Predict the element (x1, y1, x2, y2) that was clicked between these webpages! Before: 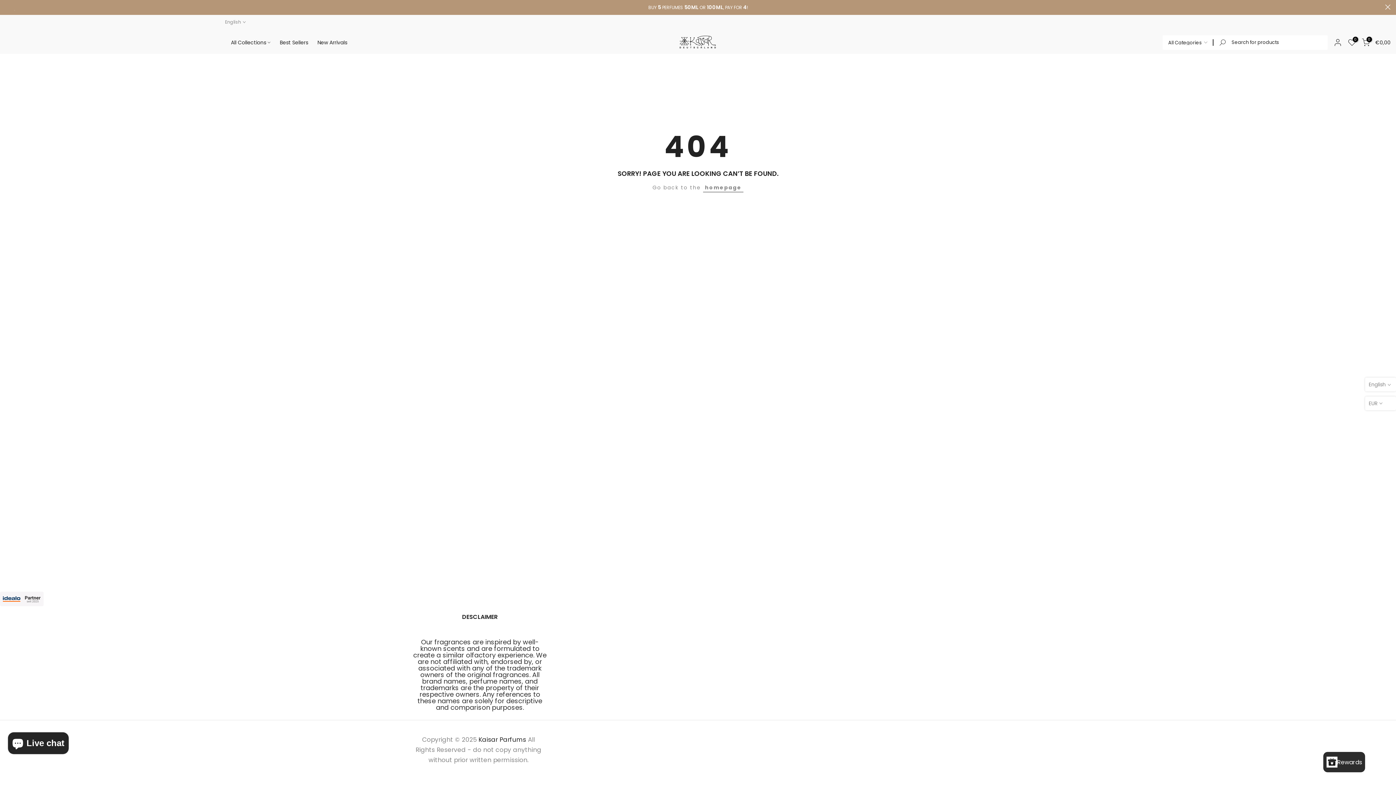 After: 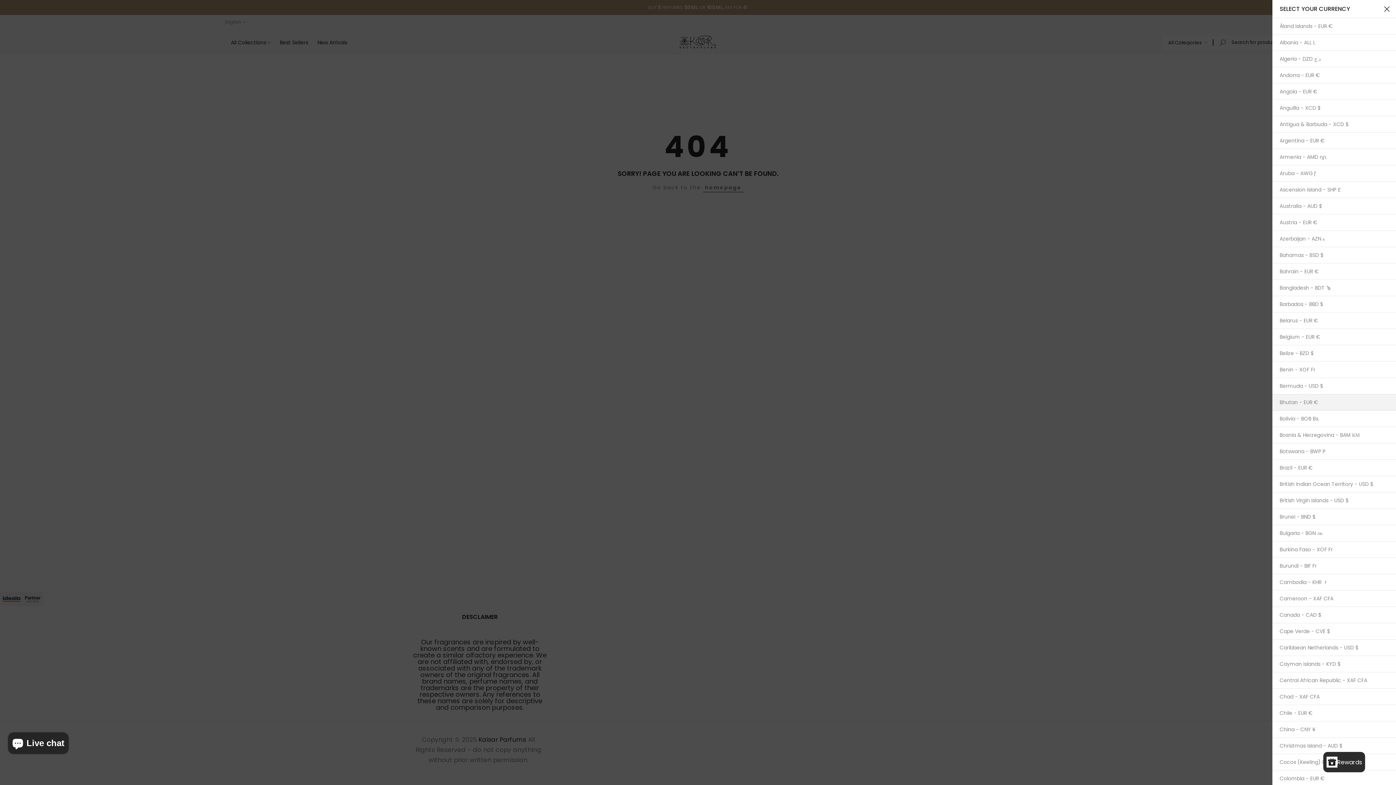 Action: bbox: (1365, 396, 1396, 410) label: EUR